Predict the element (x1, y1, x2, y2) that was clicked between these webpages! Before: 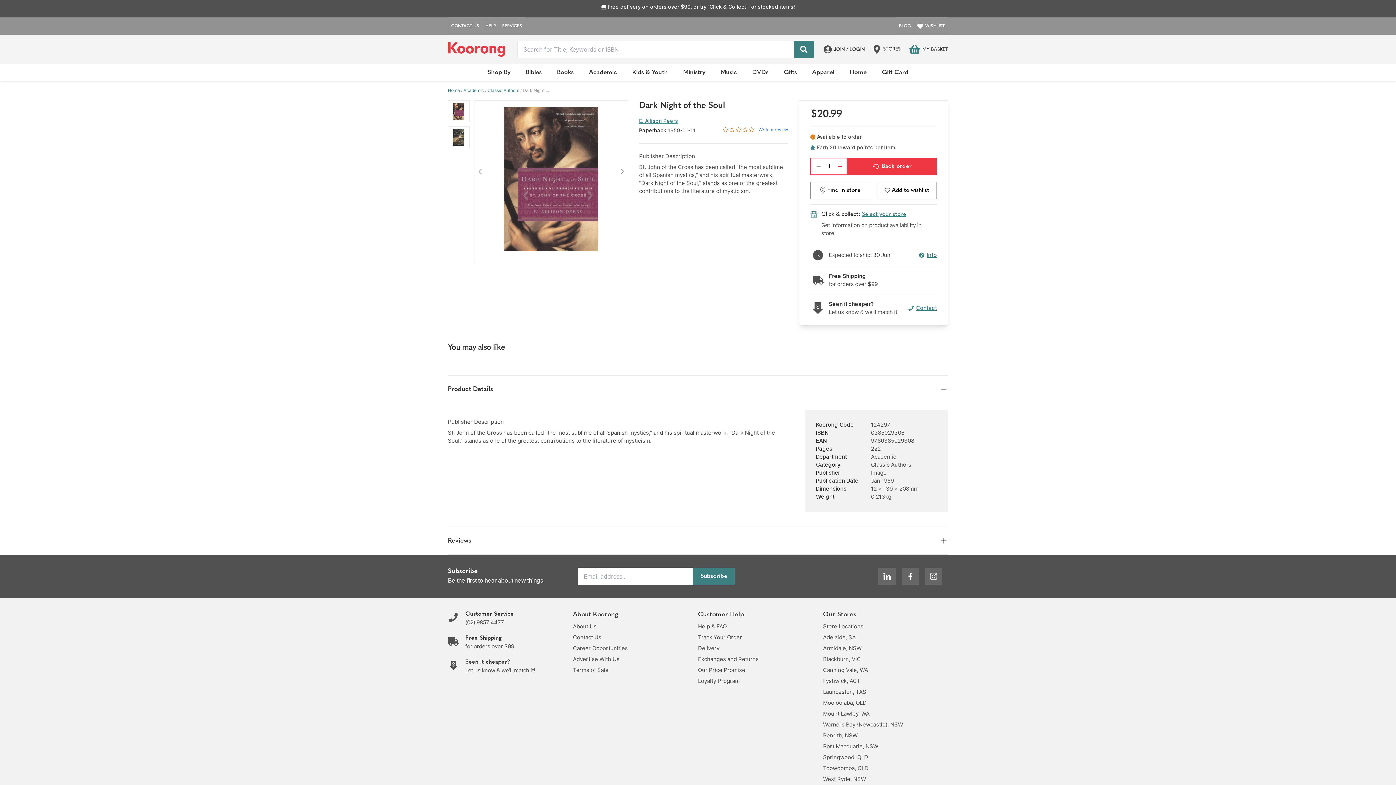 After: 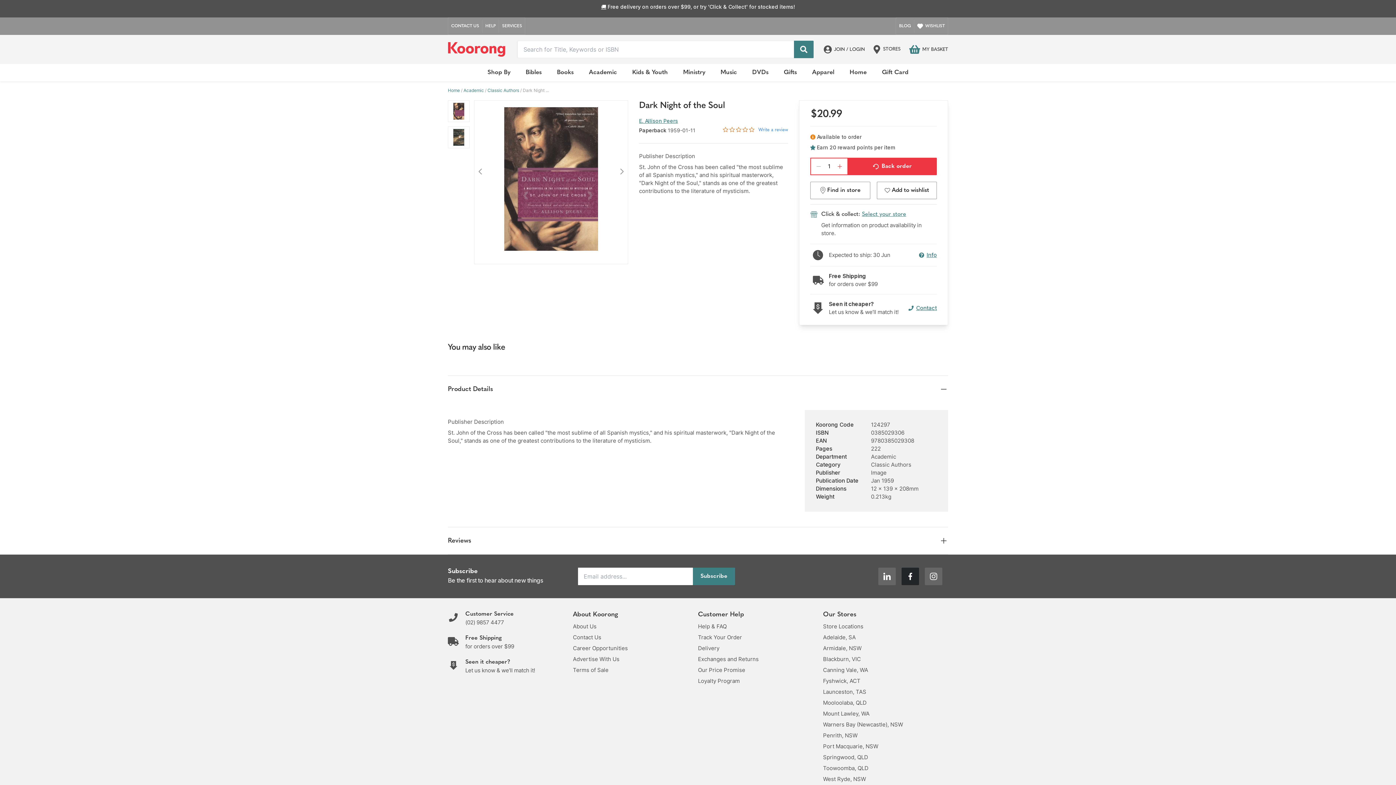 Action: bbox: (901, 568, 919, 585)